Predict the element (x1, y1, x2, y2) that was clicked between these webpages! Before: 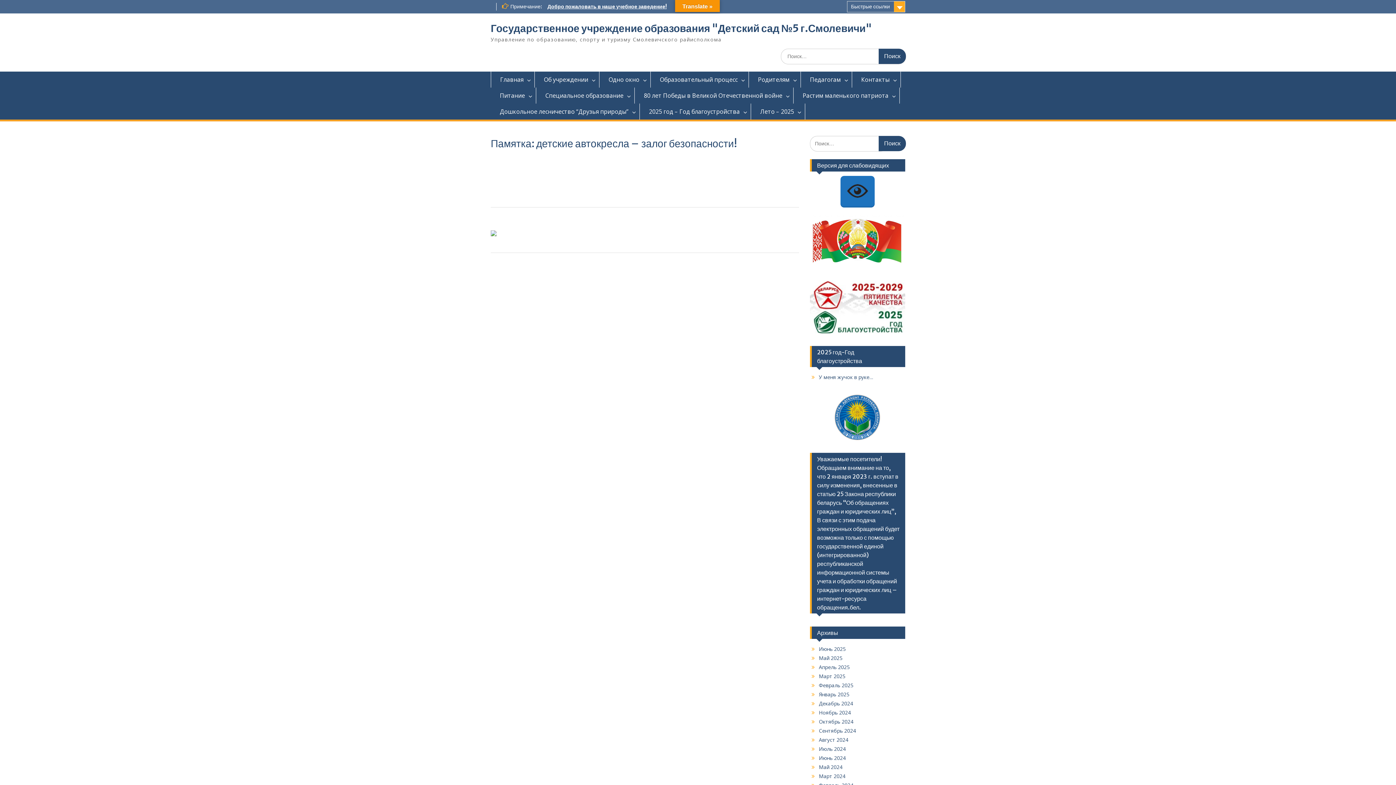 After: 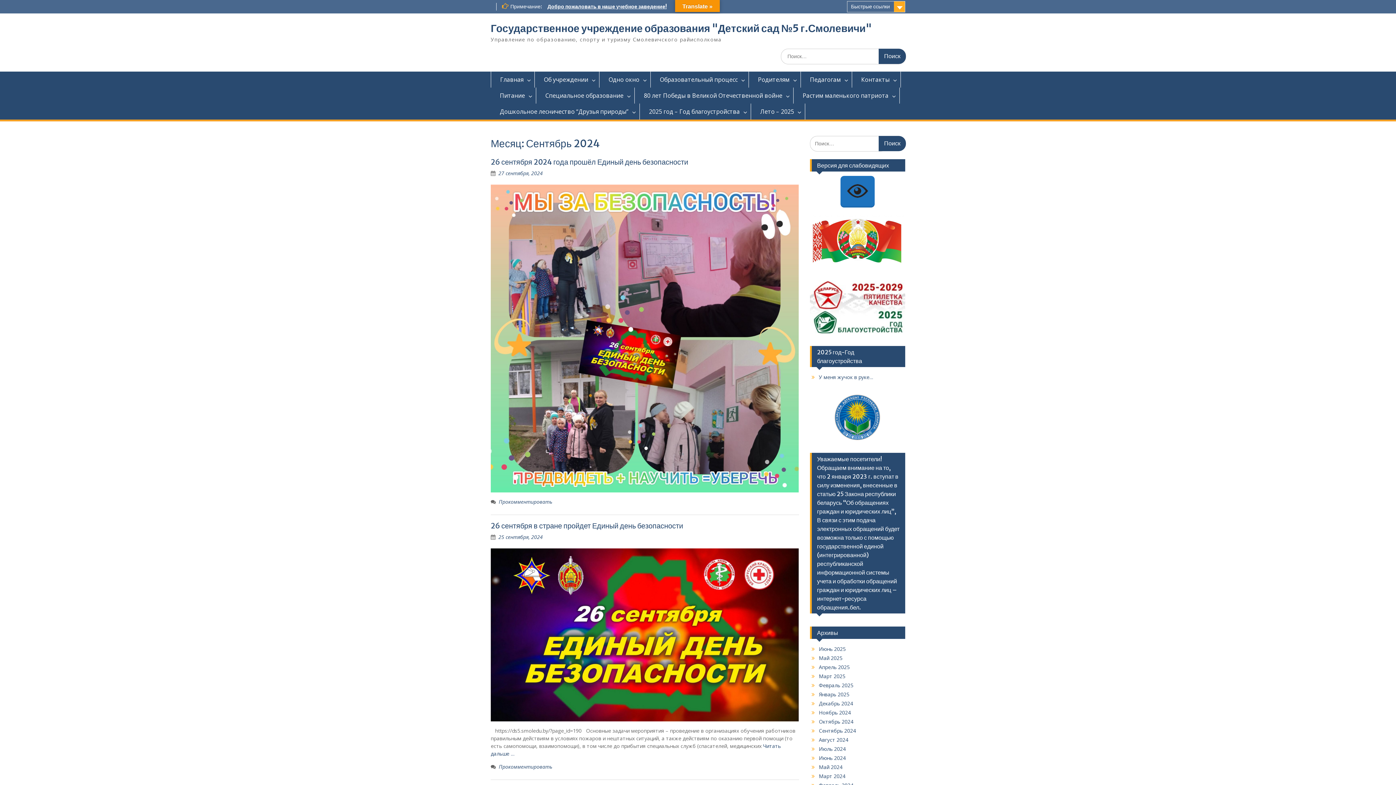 Action: label: Сентябрь 2024 bbox: (819, 727, 856, 734)